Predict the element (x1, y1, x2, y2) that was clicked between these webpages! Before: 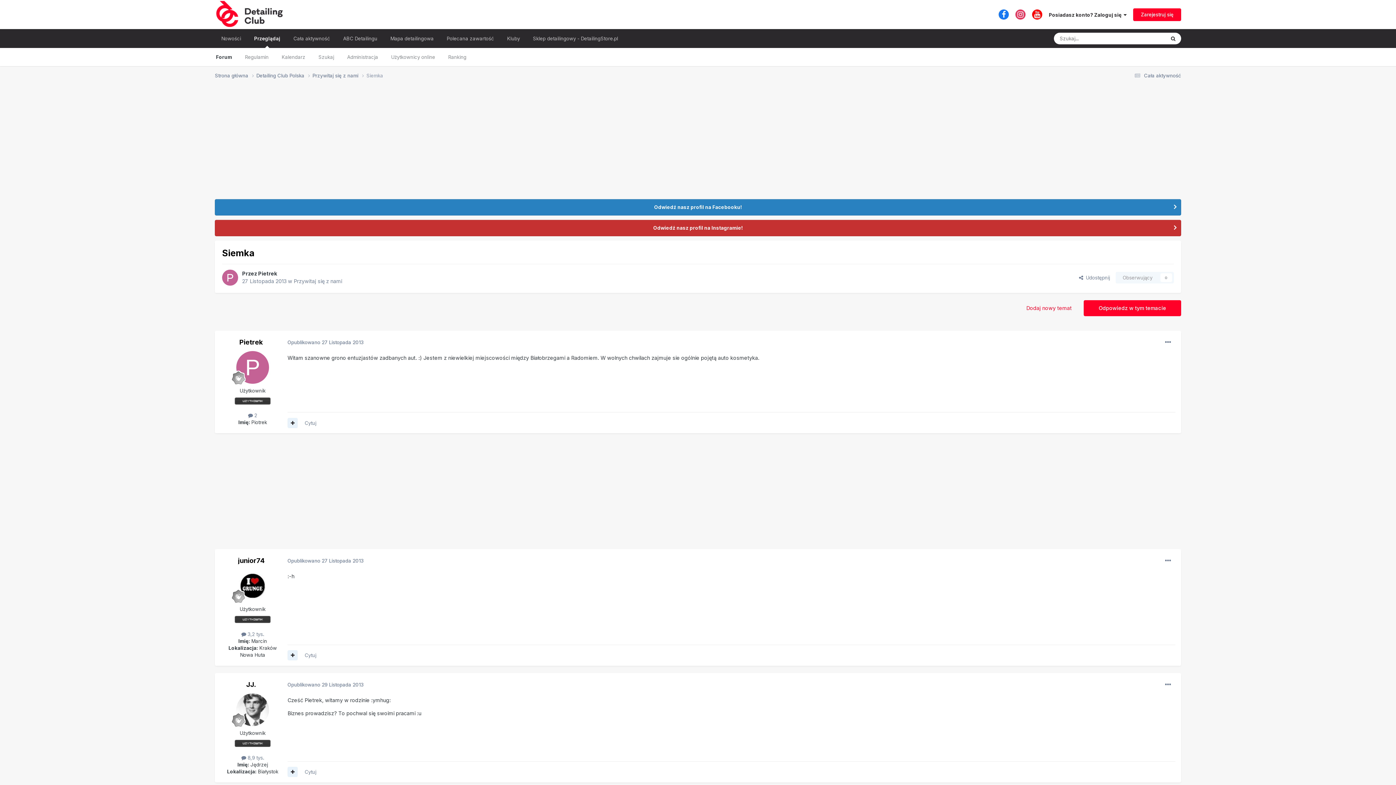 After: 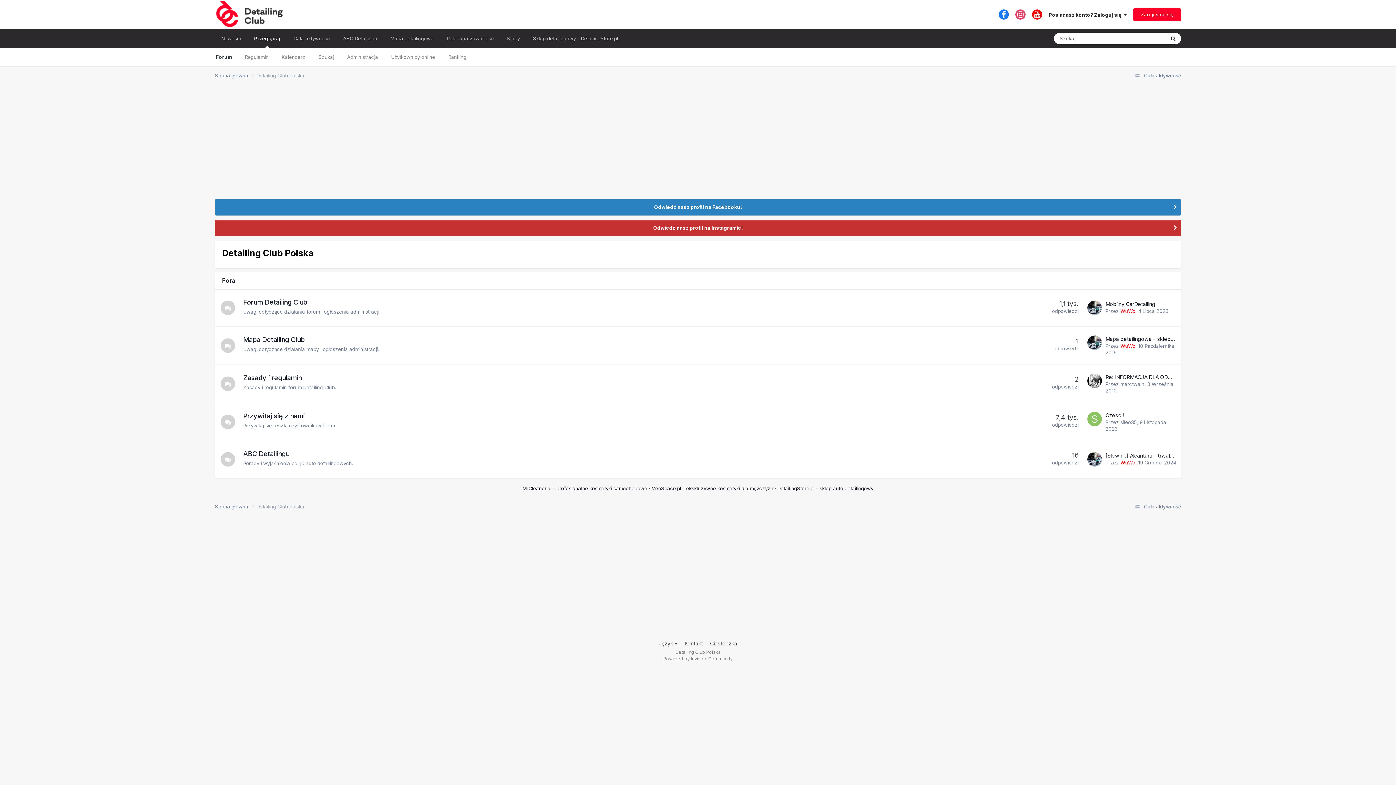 Action: bbox: (256, 72, 312, 79) label: Detailing Club Polska 